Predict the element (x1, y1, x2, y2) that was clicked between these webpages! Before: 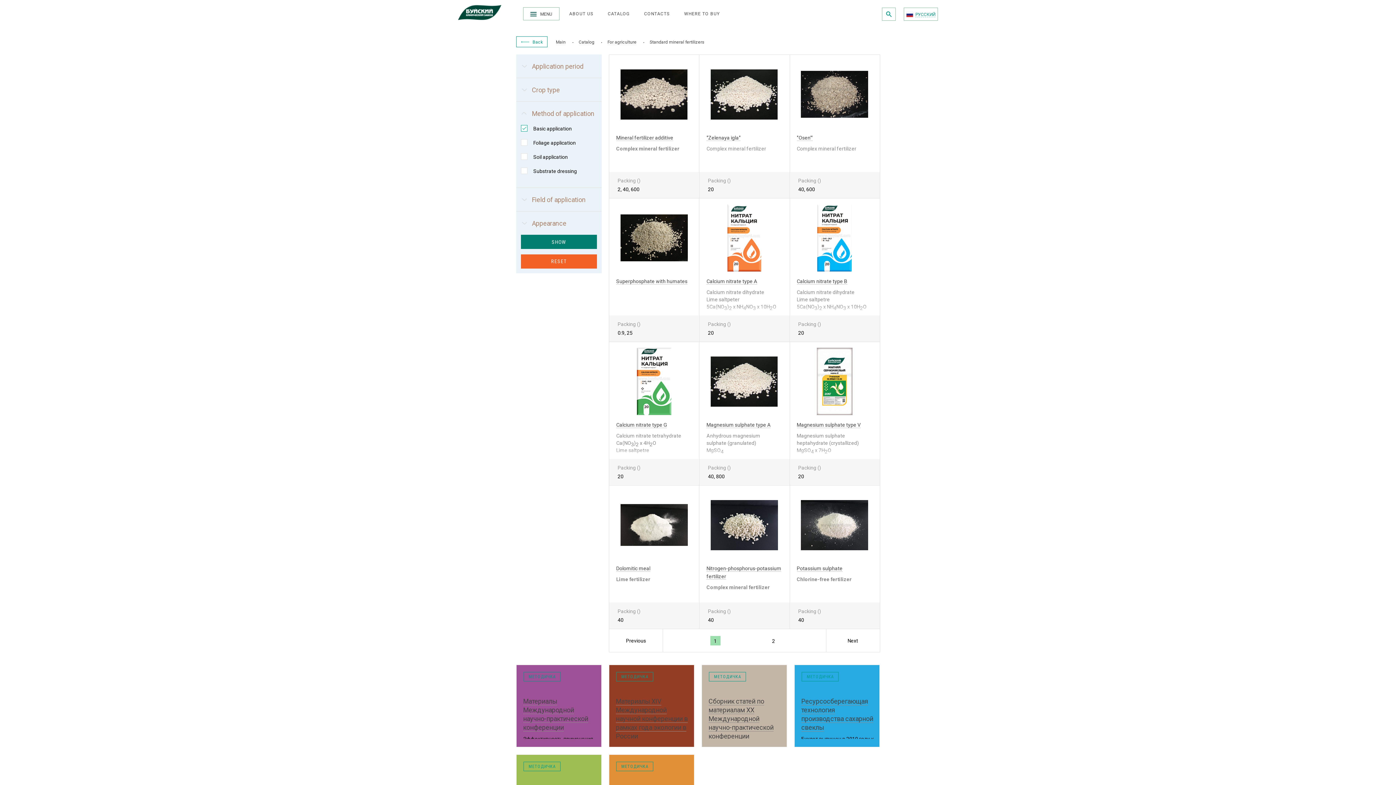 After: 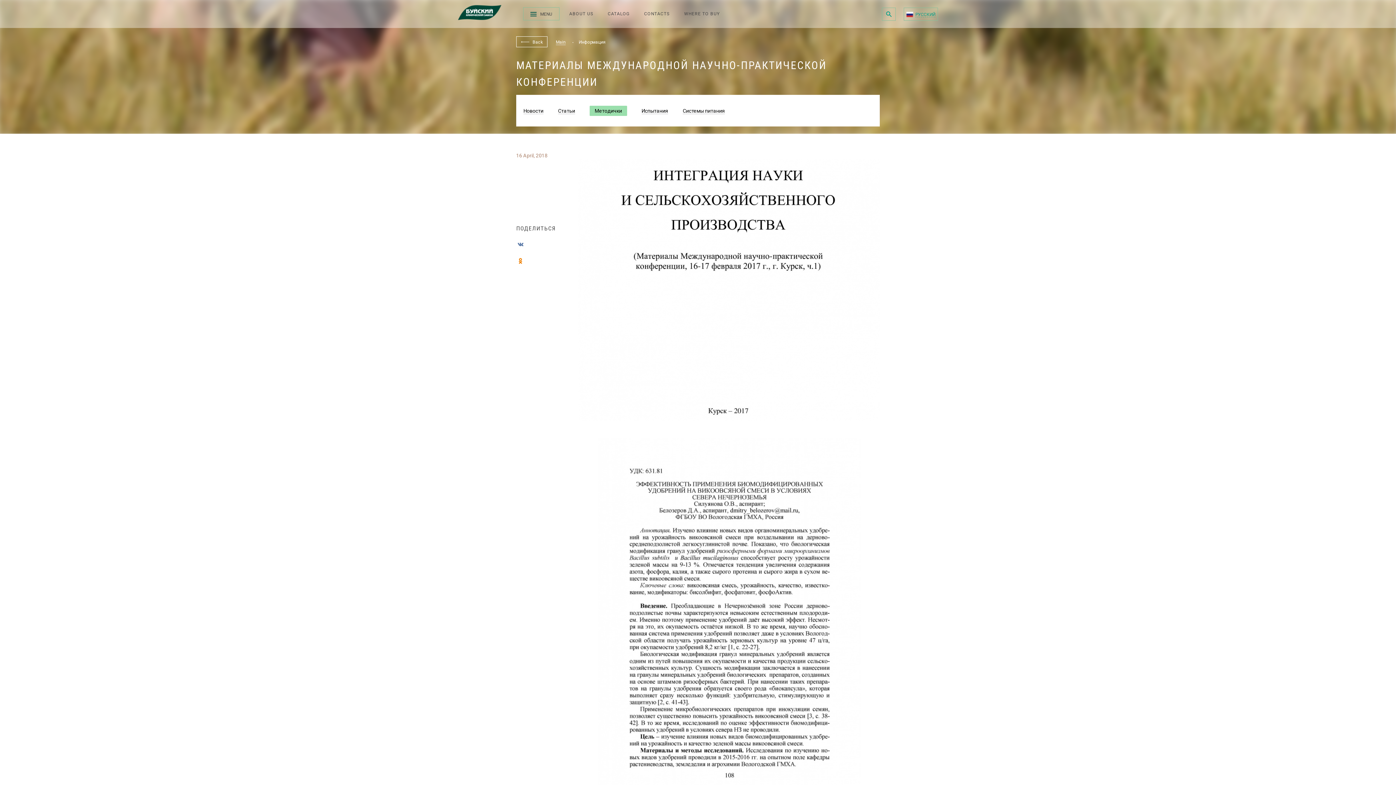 Action: bbox: (516, 665, 601, 747)